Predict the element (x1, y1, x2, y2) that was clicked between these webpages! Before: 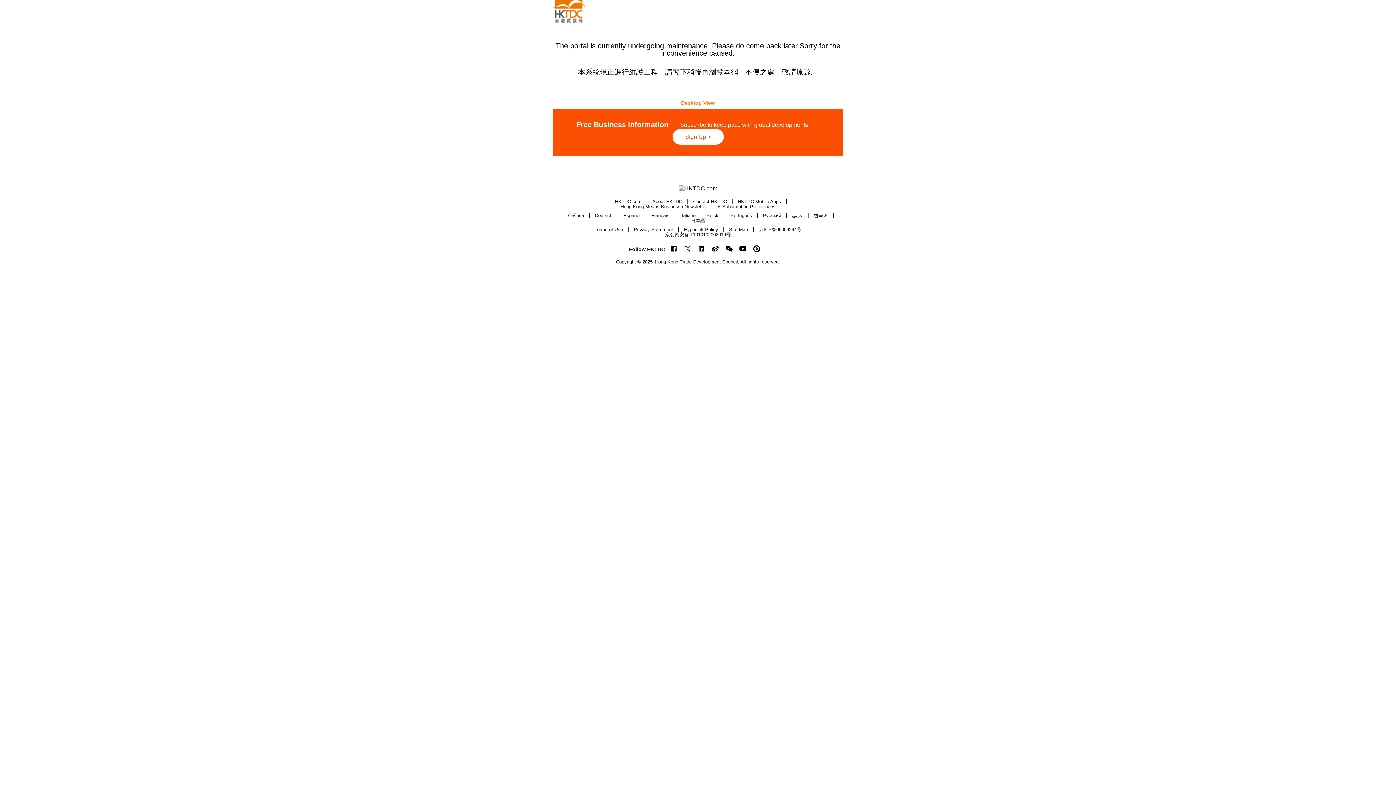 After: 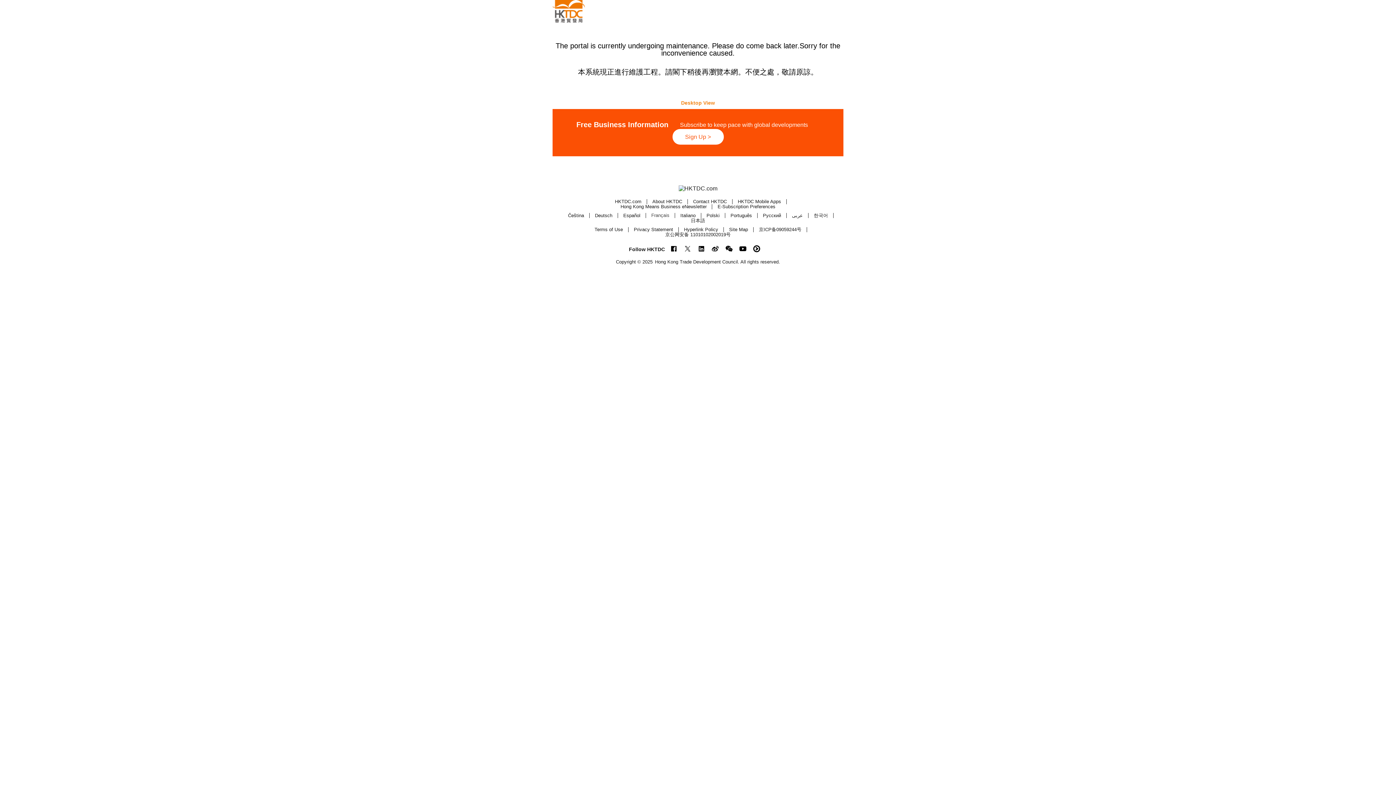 Action: label: Français bbox: (651, 212, 669, 218)